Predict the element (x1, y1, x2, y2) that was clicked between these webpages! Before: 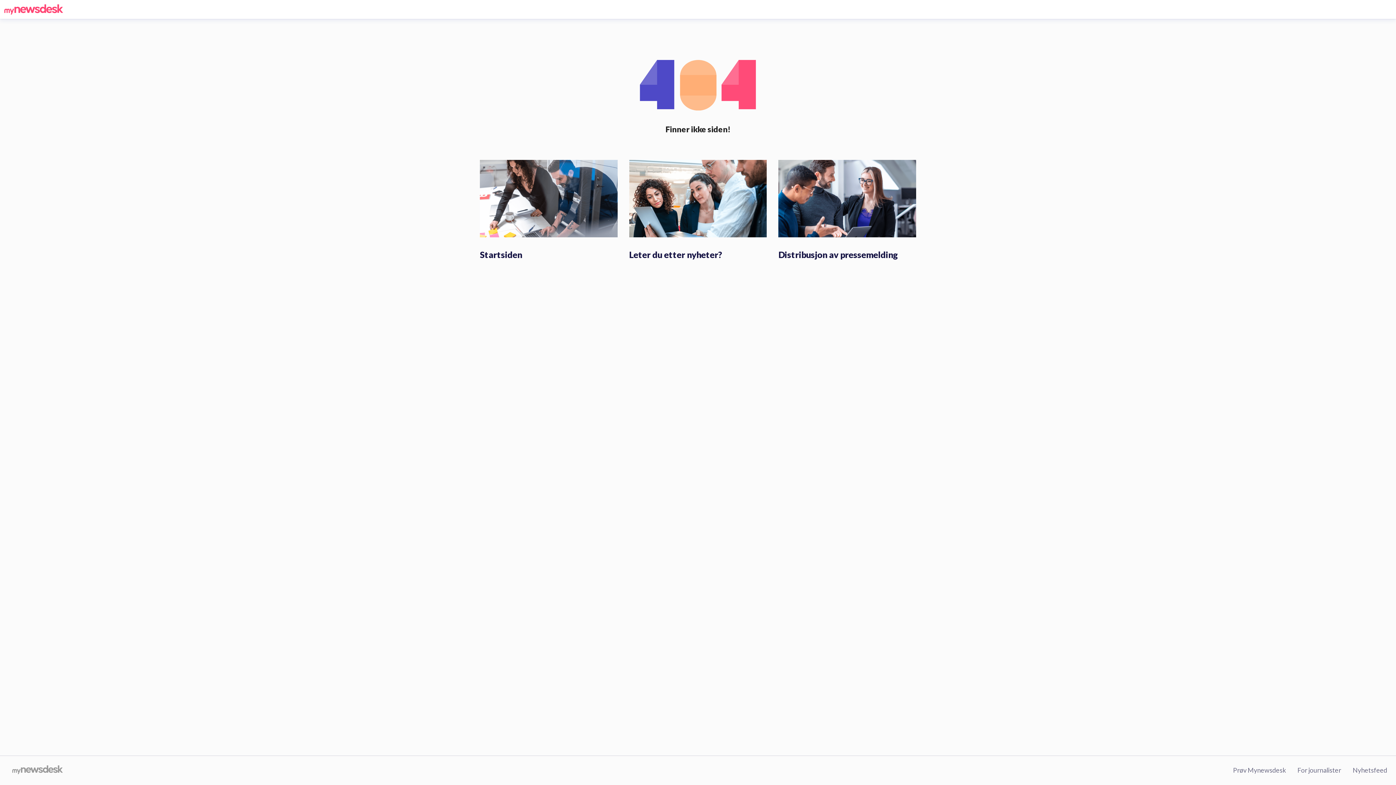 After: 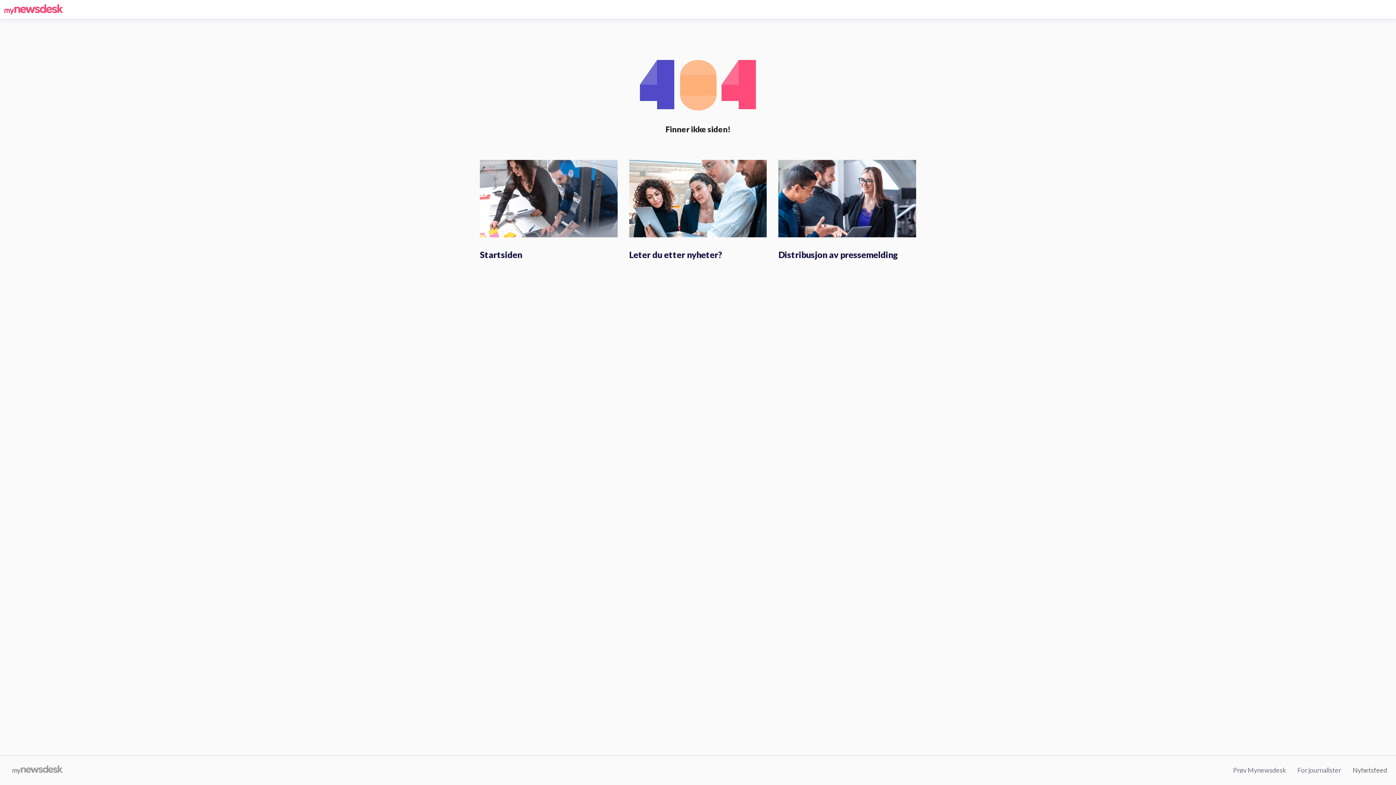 Action: label: Nyhetsfeed bbox: (1353, 766, 1387, 774)